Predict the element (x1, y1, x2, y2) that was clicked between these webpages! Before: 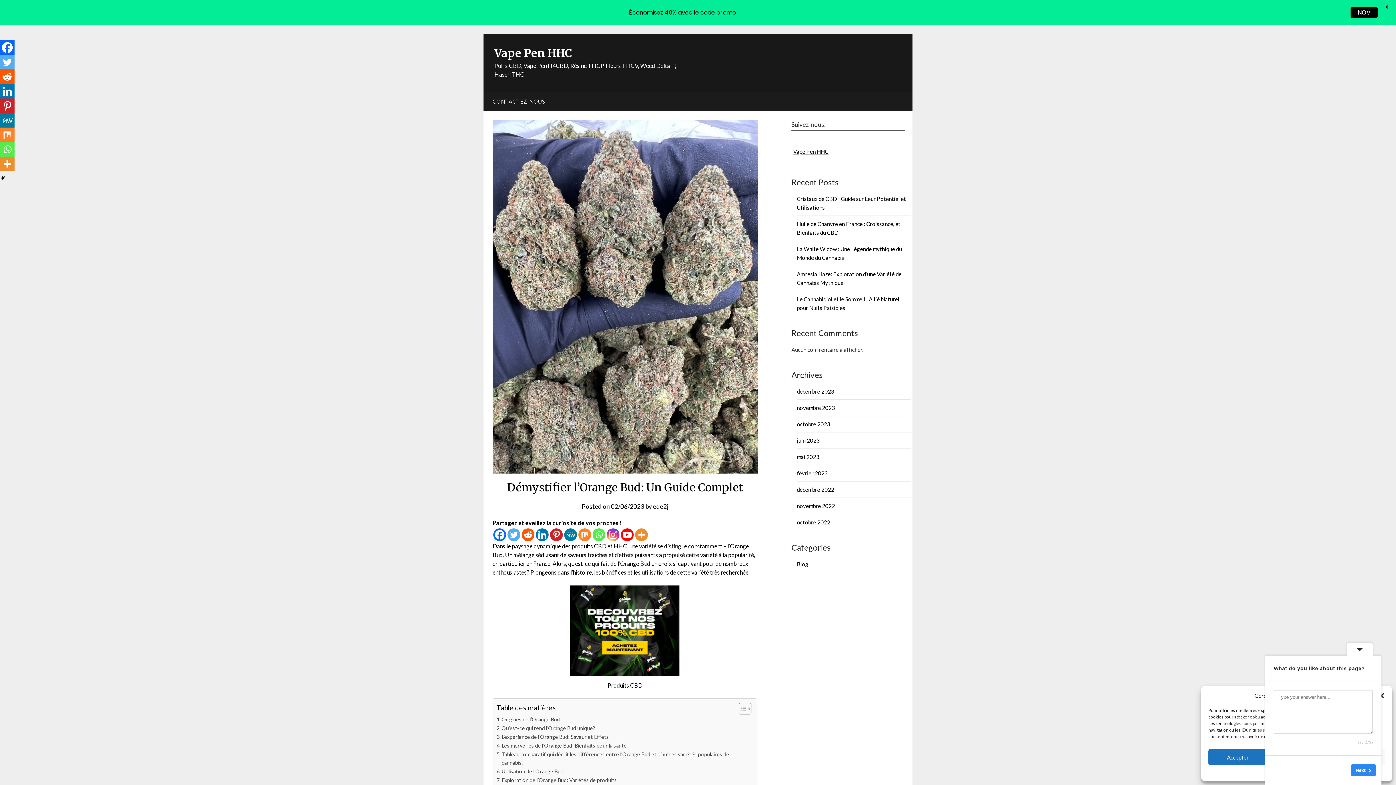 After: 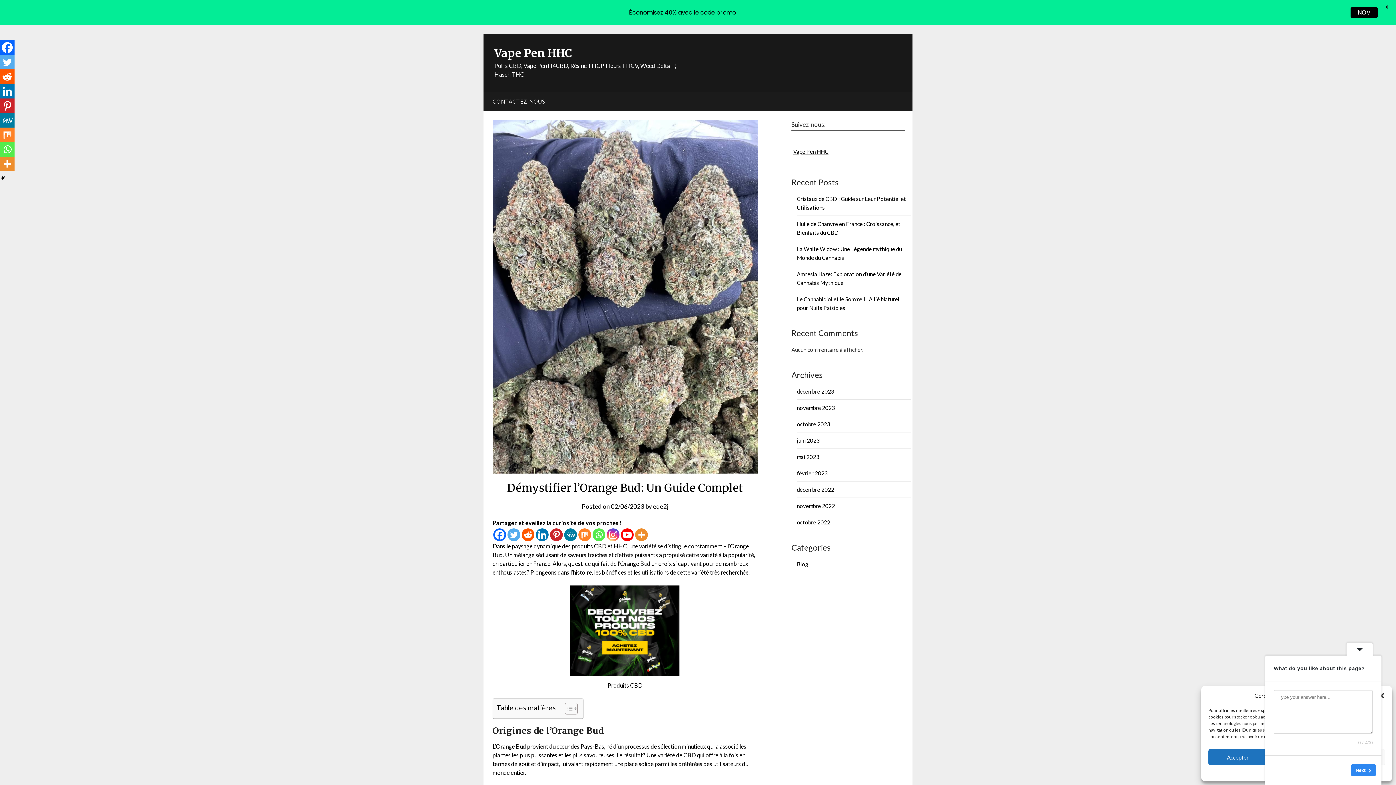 Action: label: Toggle Table of Content bbox: (733, 702, 749, 715)